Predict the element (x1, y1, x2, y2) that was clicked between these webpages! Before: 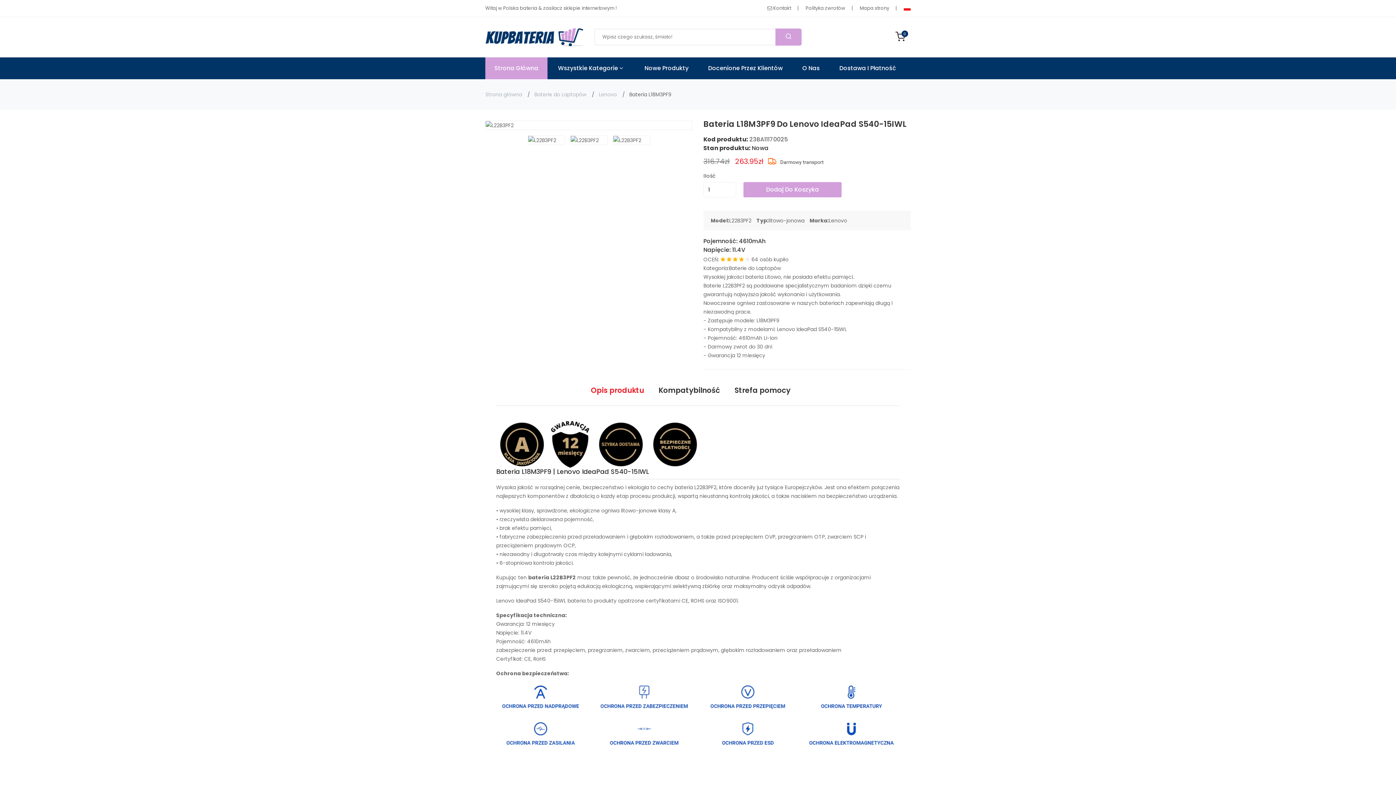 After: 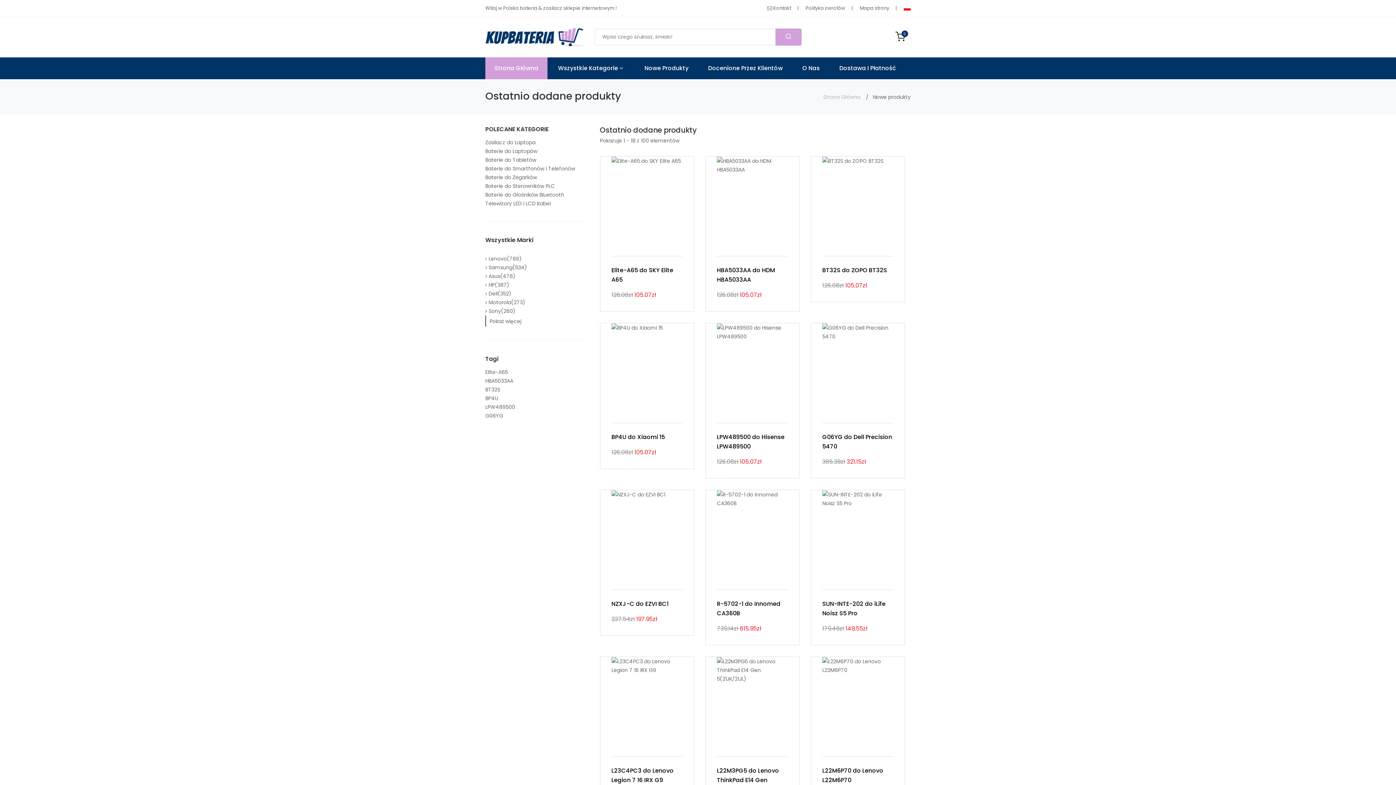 Action: bbox: (635, 57, 697, 79) label: Nowe Produkty